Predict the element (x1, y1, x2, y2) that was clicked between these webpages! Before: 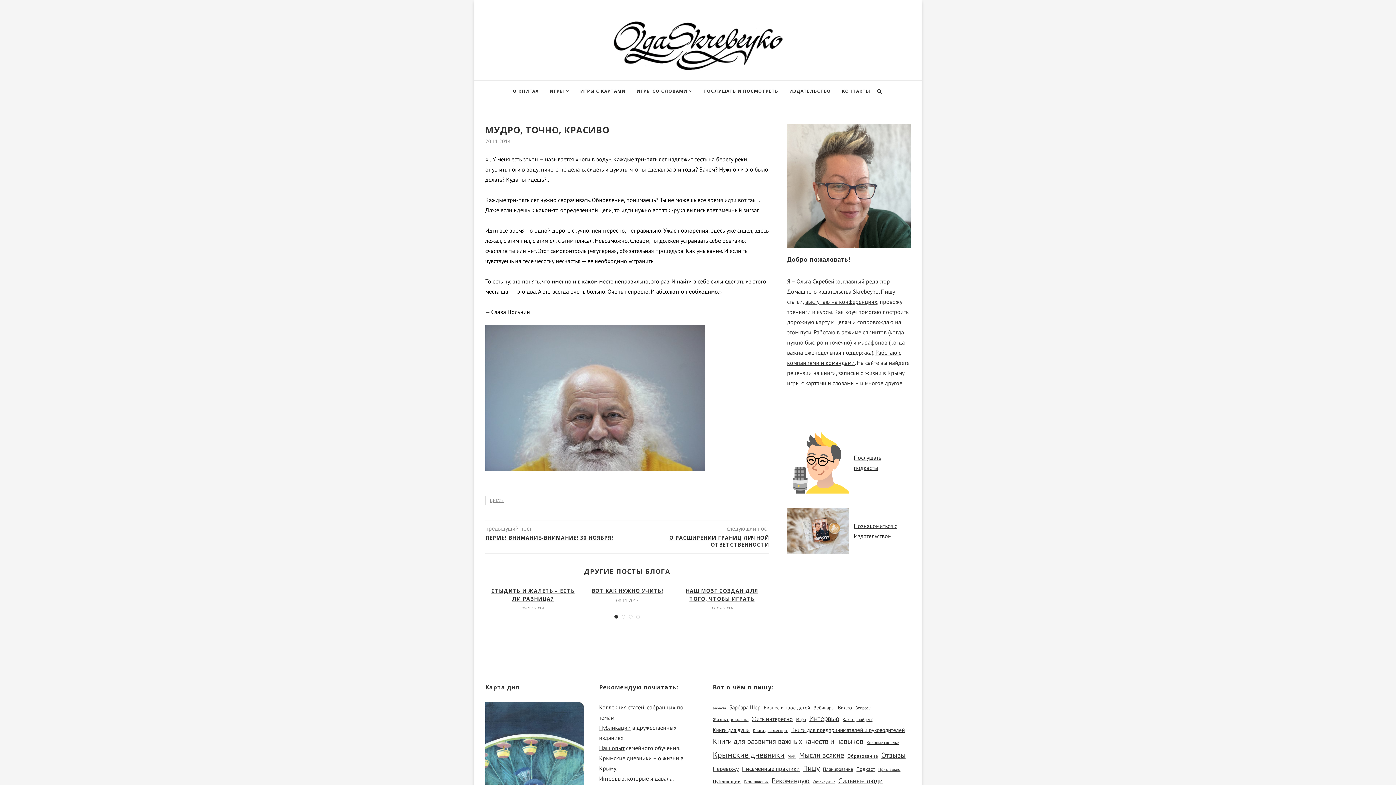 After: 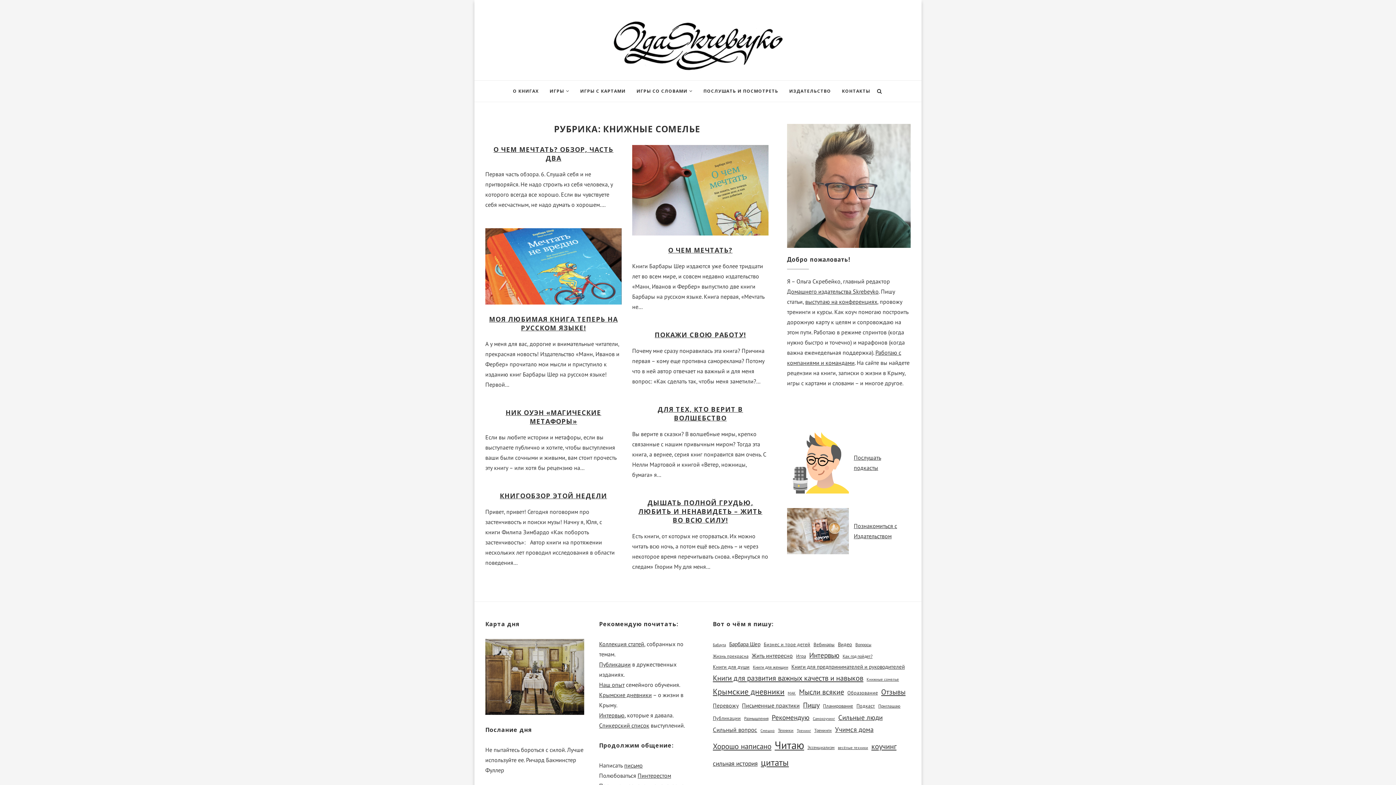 Action: bbox: (866, 739, 899, 746) label: Книжные сомелье (8 элементов)